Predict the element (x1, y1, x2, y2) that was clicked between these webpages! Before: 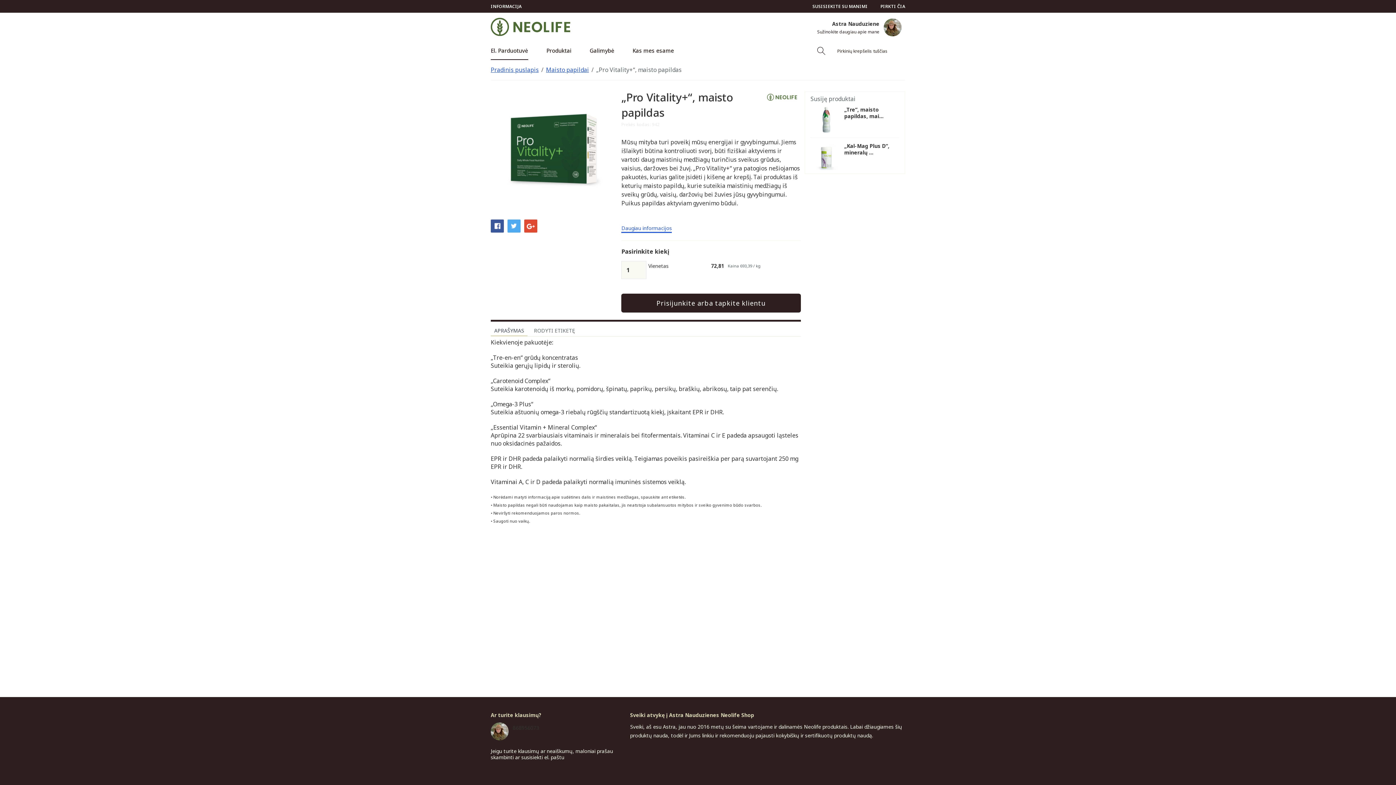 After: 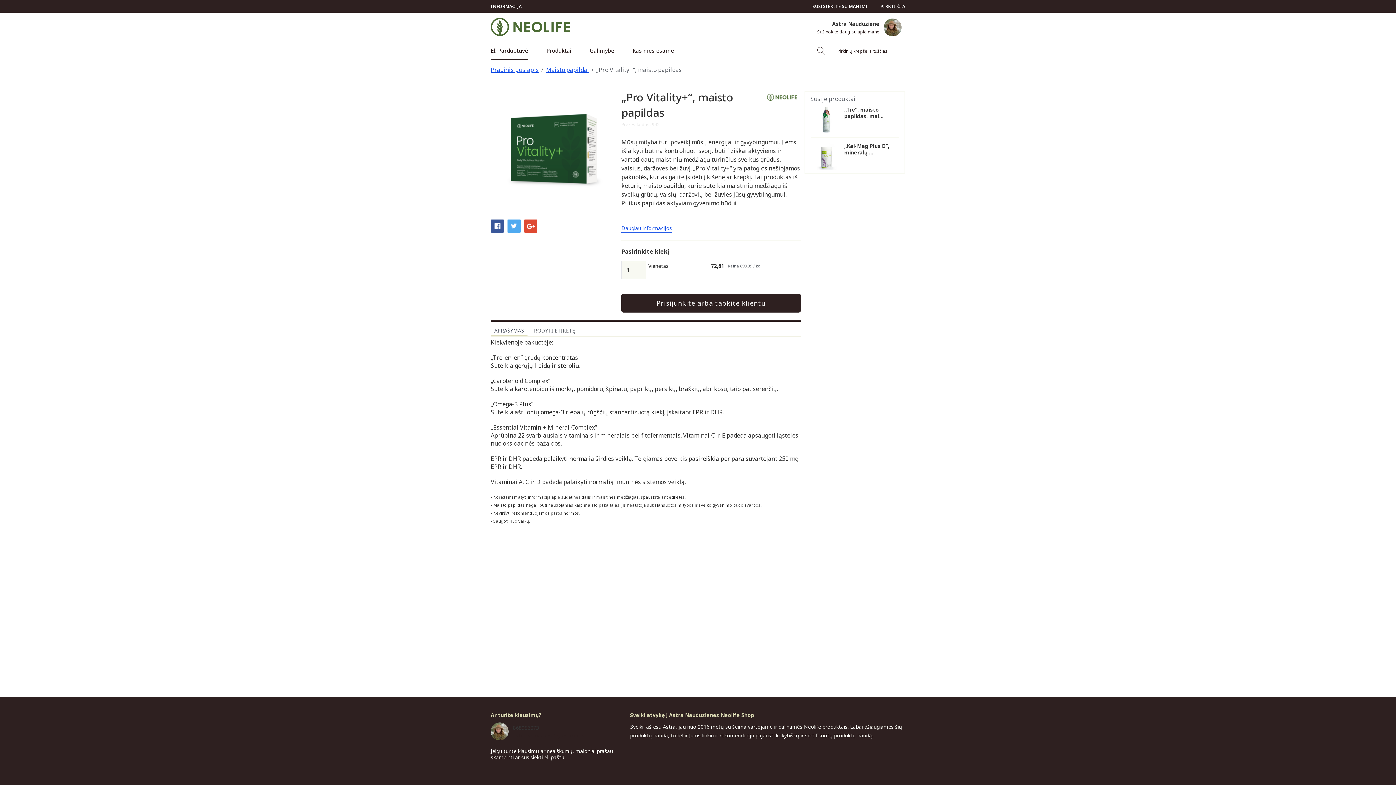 Action: bbox: (524, 221, 537, 229)